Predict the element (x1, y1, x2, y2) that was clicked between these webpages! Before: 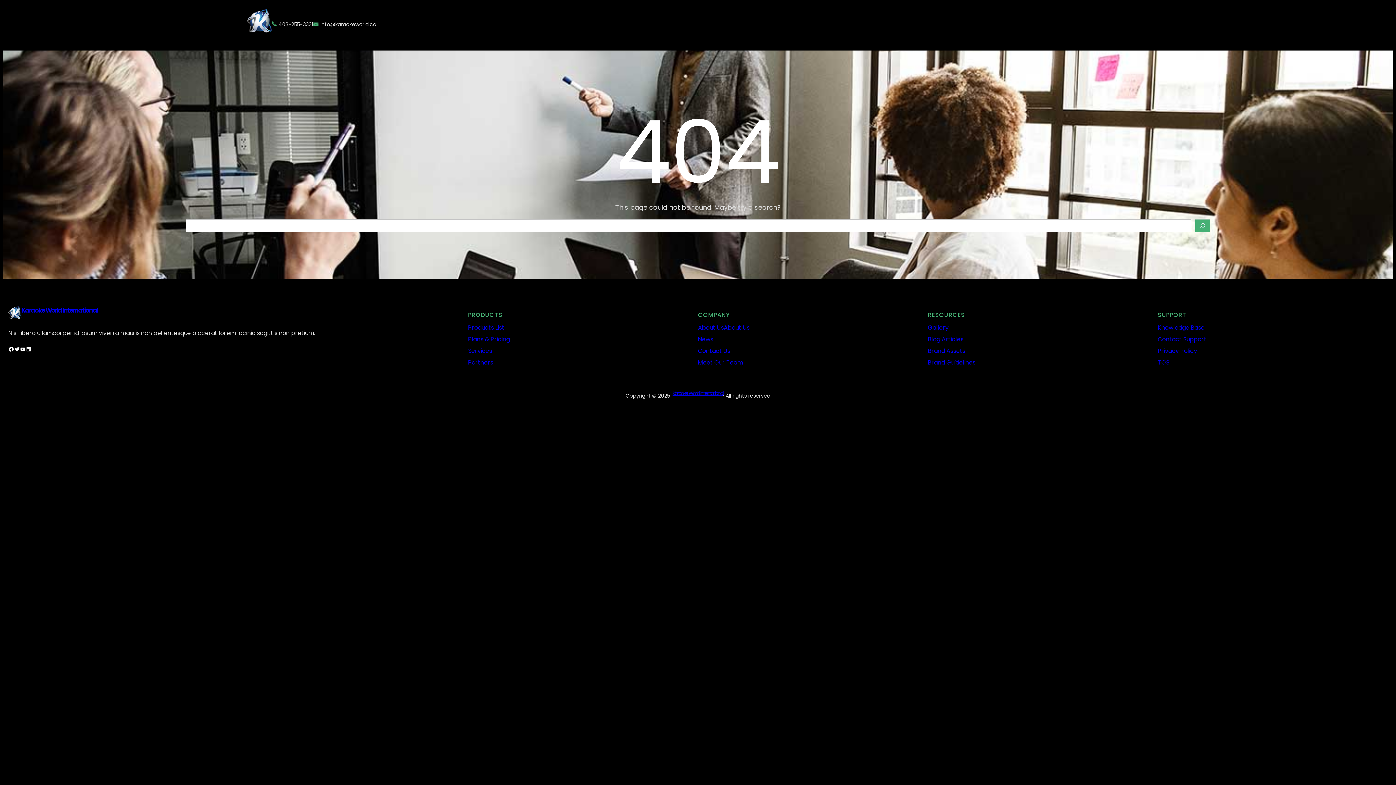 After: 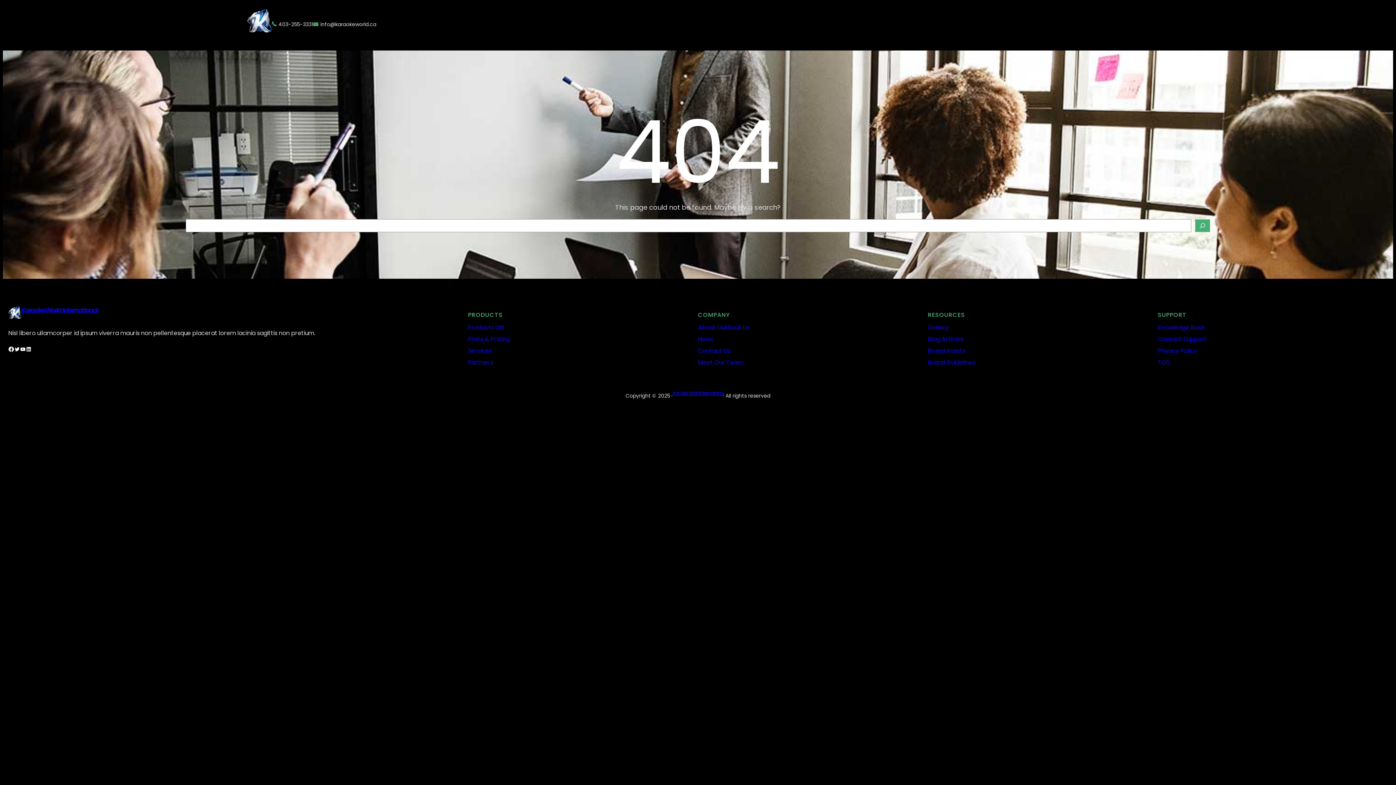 Action: bbox: (8, 346, 14, 352) label: Facebook